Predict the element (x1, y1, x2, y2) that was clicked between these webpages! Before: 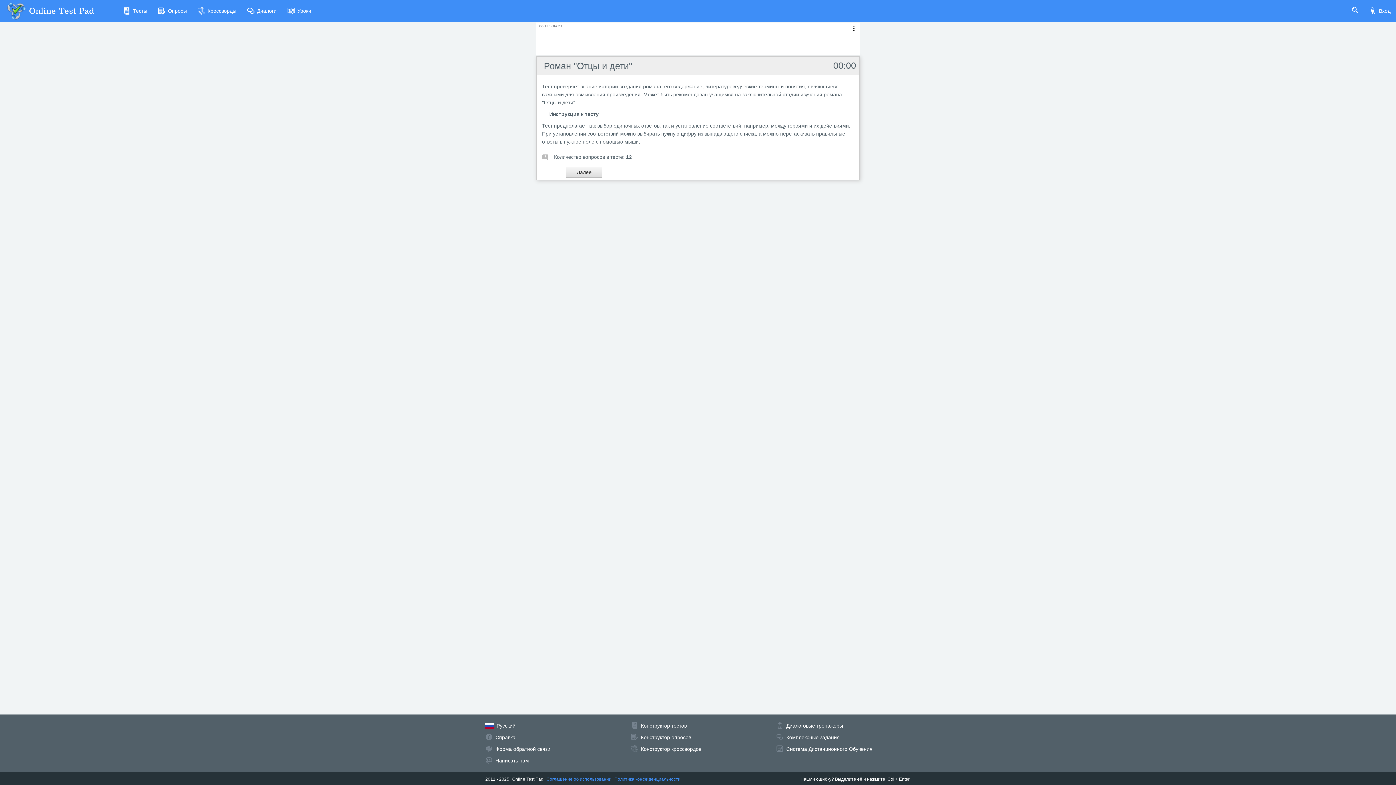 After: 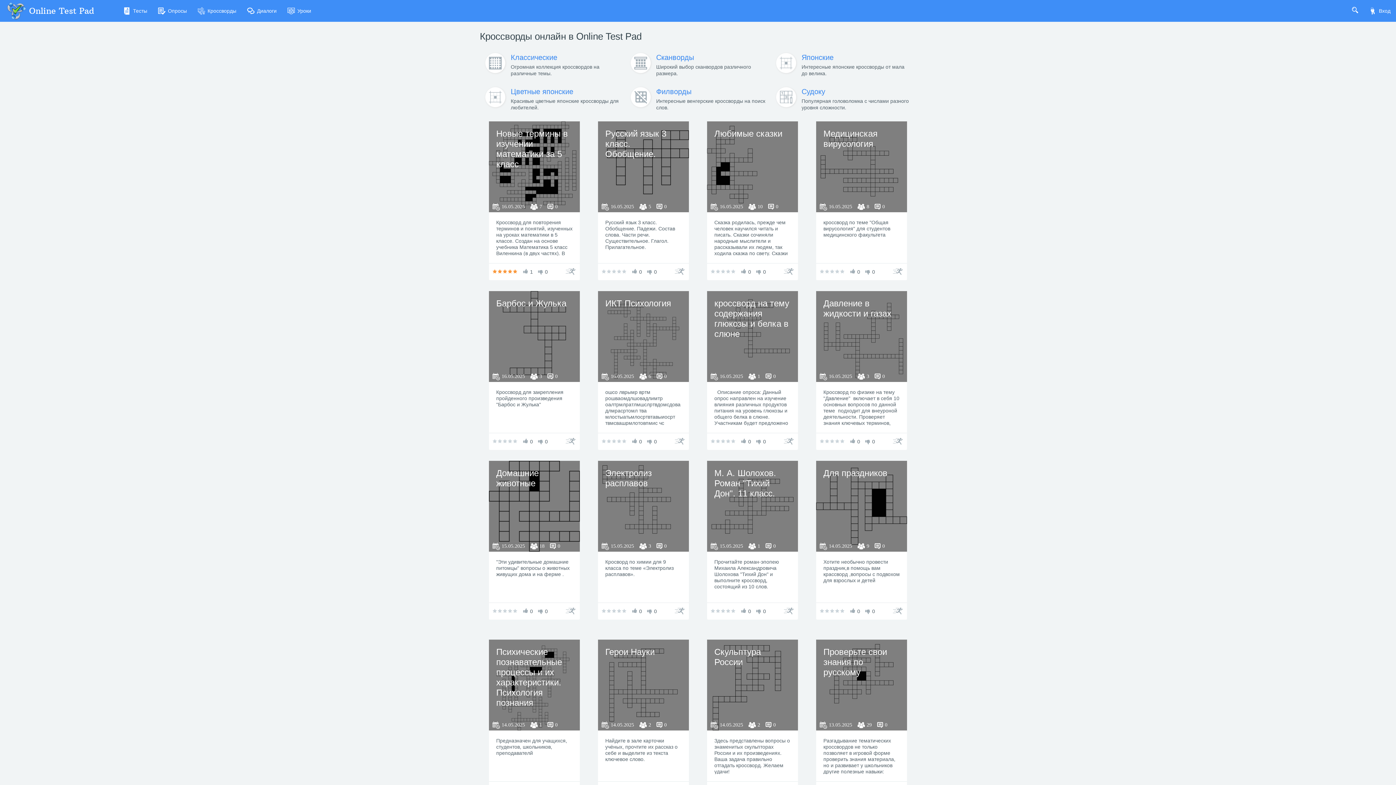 Action: bbox: (192, 0, 241, 21) label: Кроссворды